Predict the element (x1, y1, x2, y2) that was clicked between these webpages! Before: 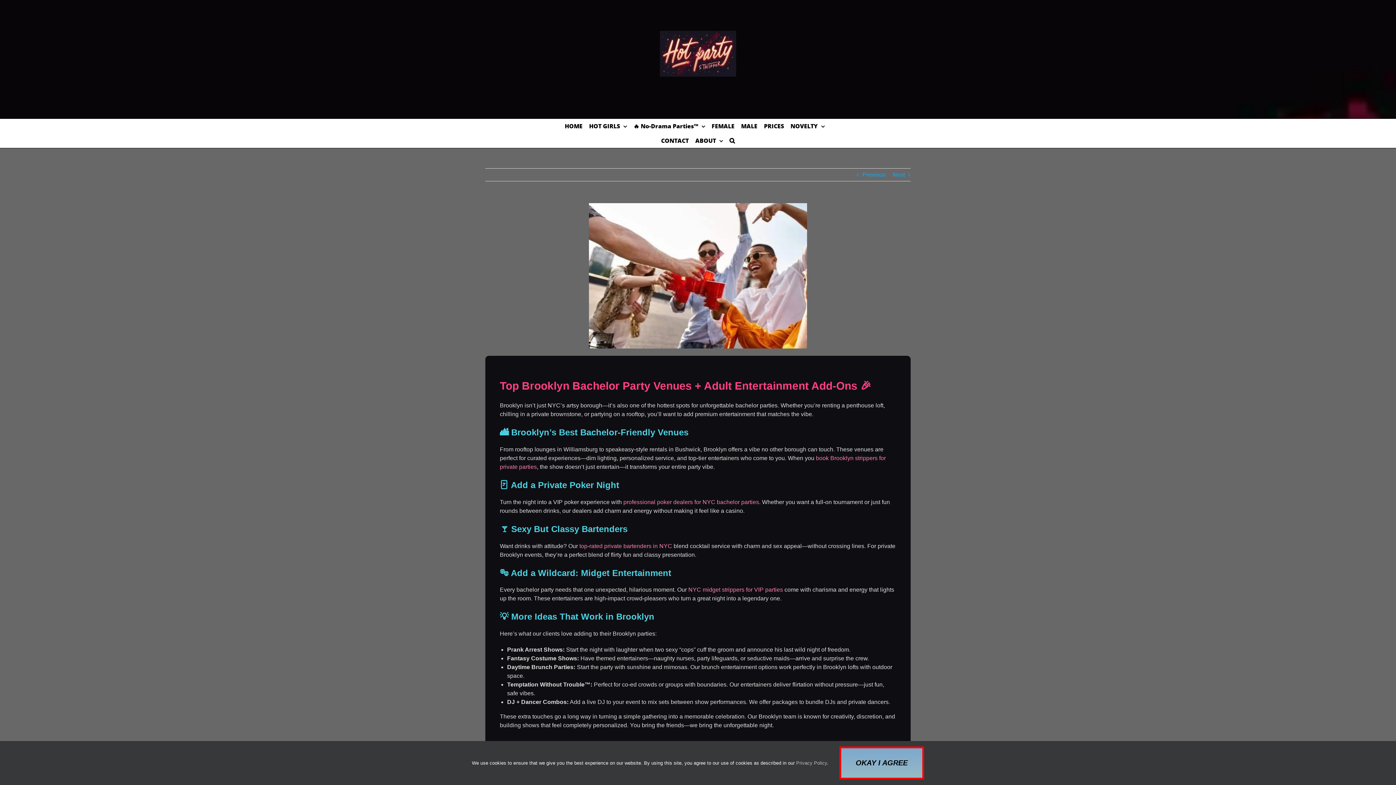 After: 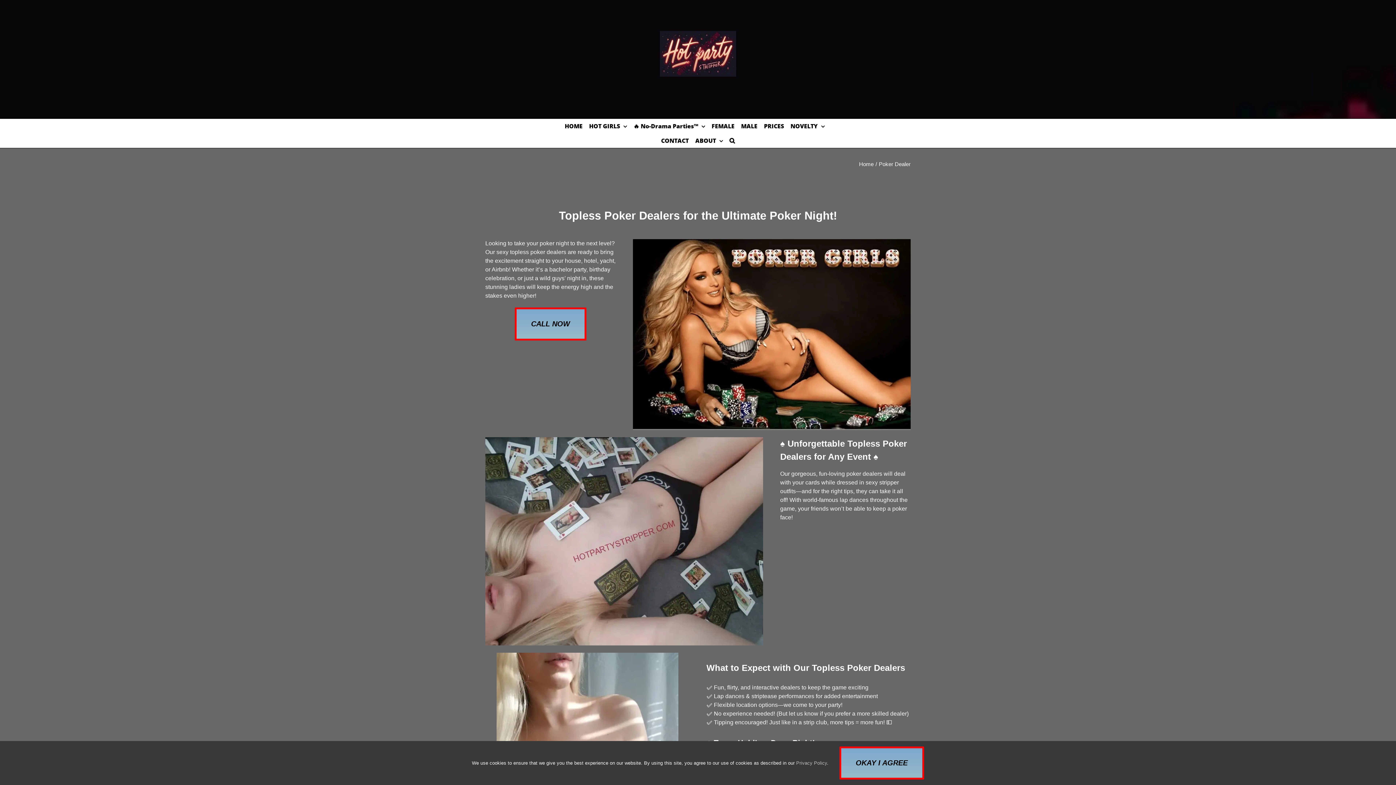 Action: label: professional poker dealers for NYC bachelor parties bbox: (623, 499, 759, 505)